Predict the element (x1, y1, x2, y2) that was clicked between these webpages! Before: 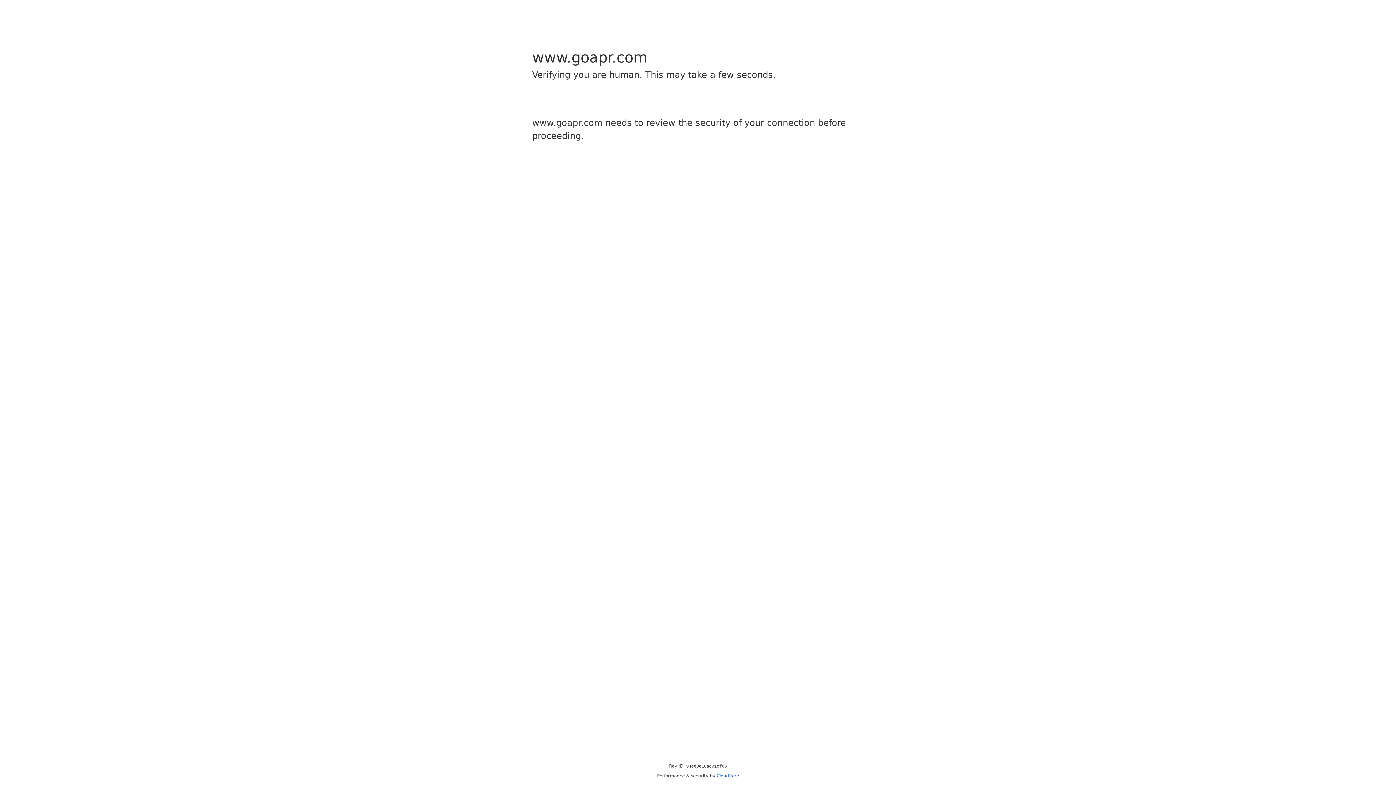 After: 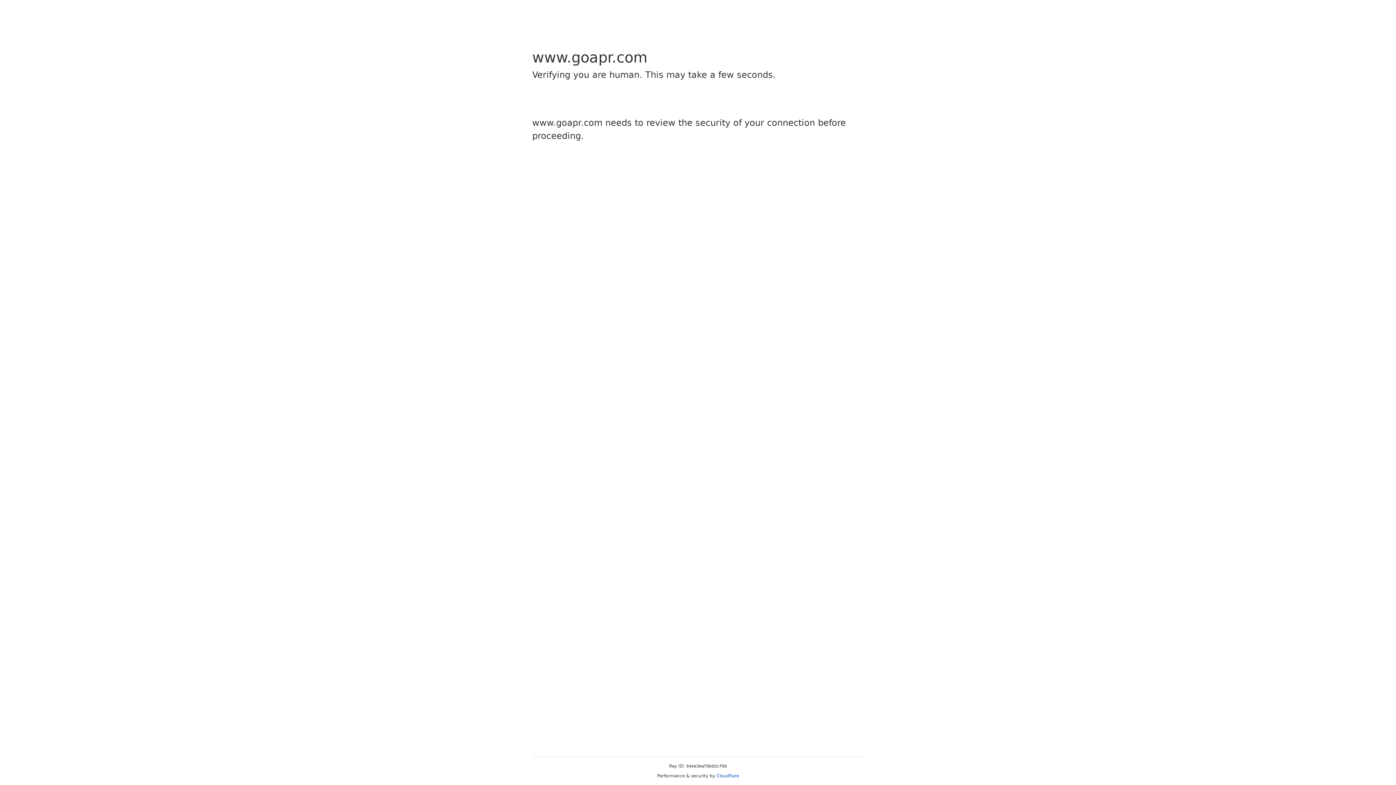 Action: label: Cloudflare bbox: (716, 773, 739, 778)